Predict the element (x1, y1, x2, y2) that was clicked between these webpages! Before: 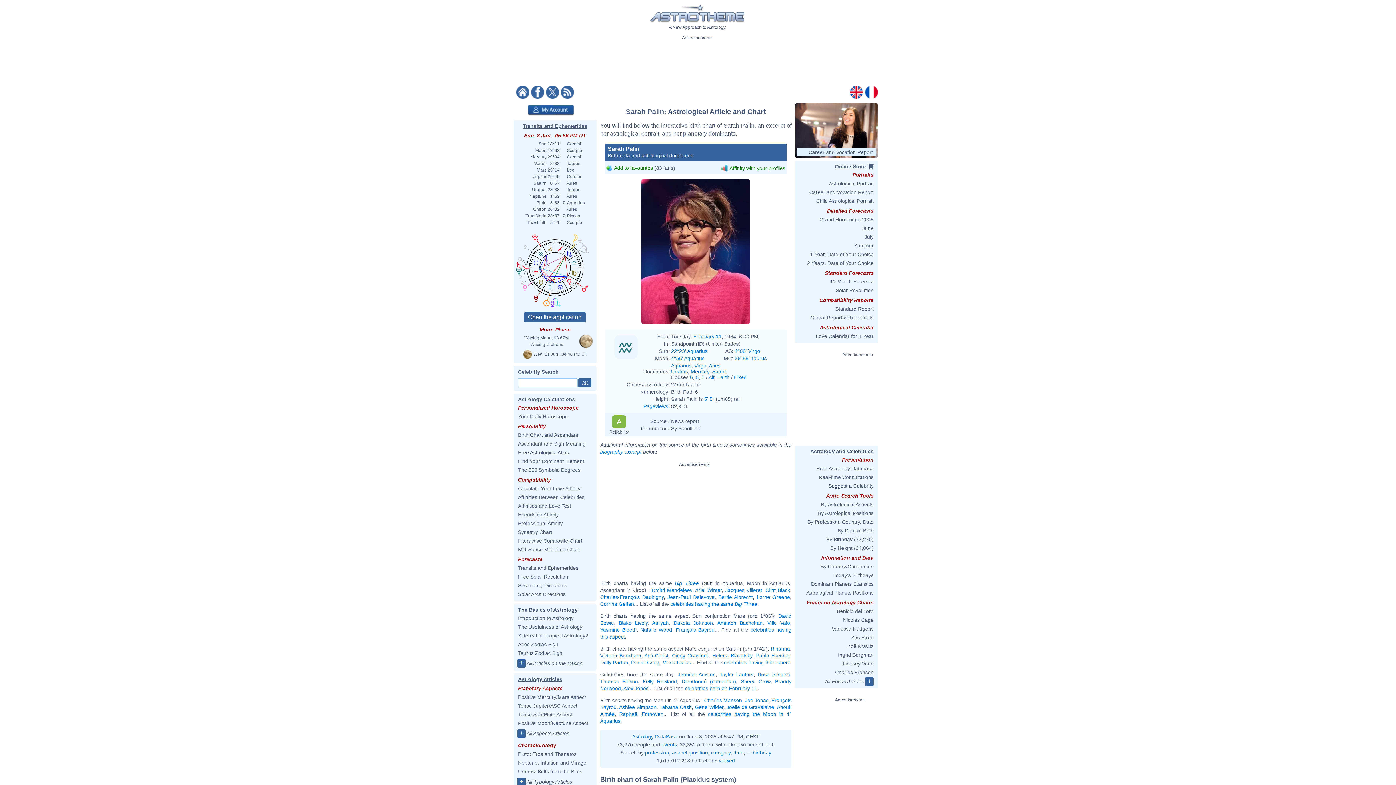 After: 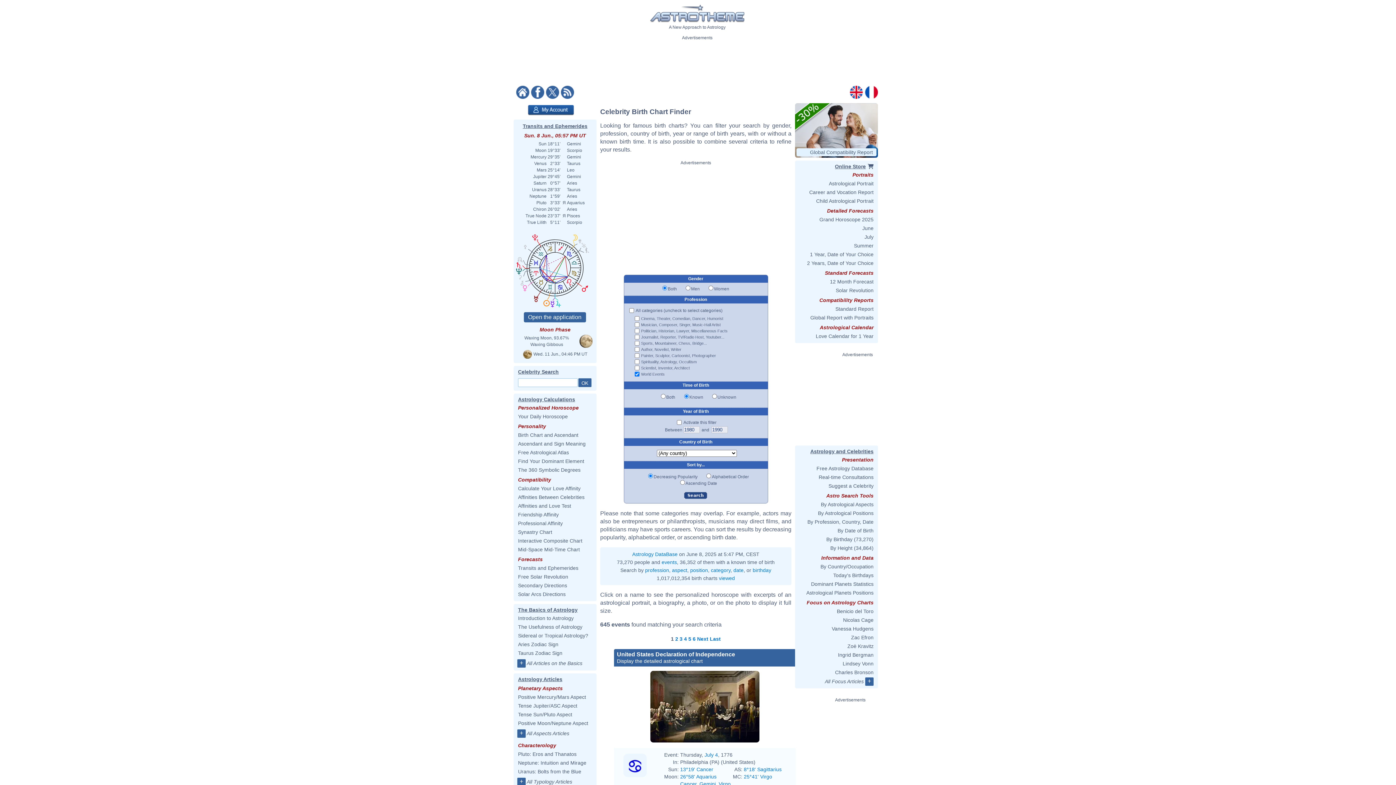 Action: bbox: (661, 742, 677, 747) label: events